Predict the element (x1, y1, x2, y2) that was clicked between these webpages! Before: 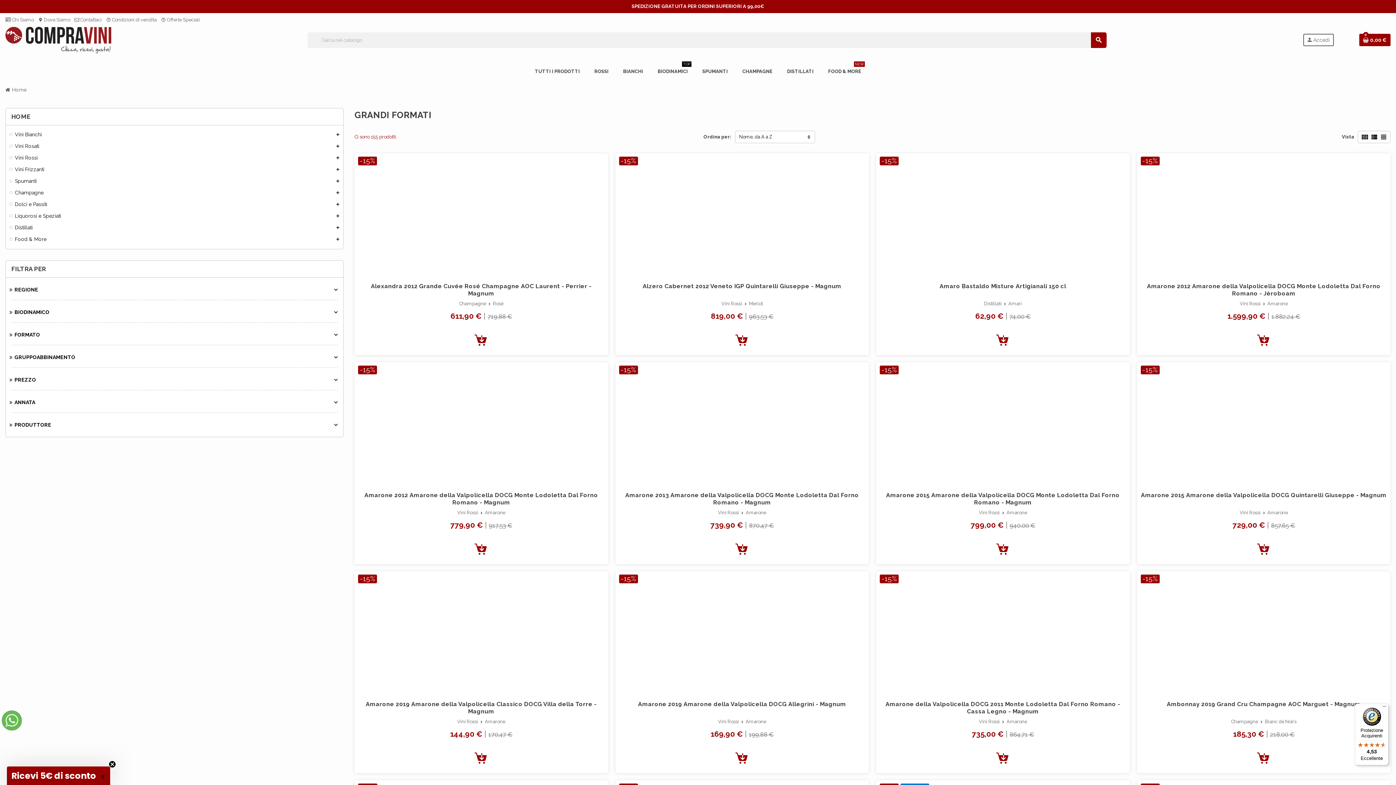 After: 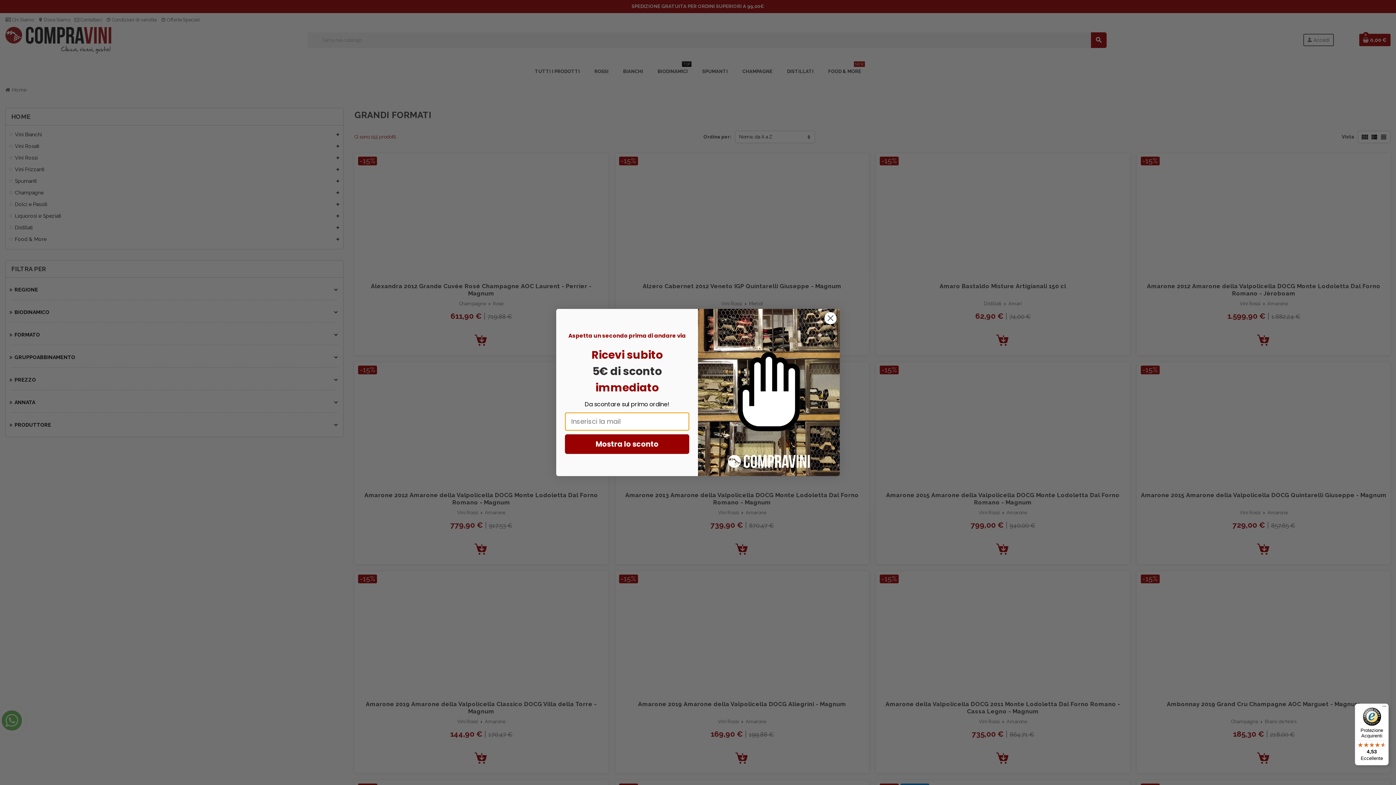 Action: bbox: (732, 542, 751, 556)